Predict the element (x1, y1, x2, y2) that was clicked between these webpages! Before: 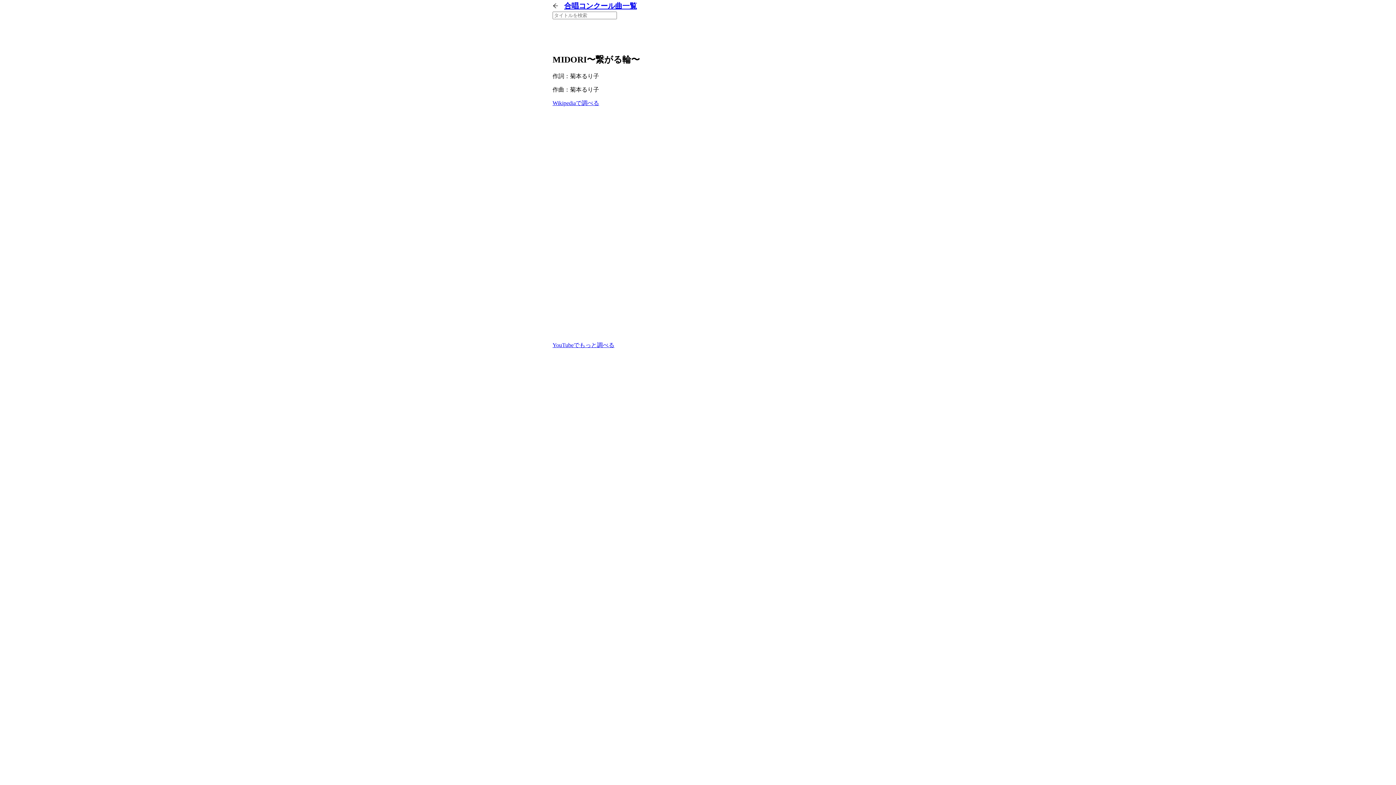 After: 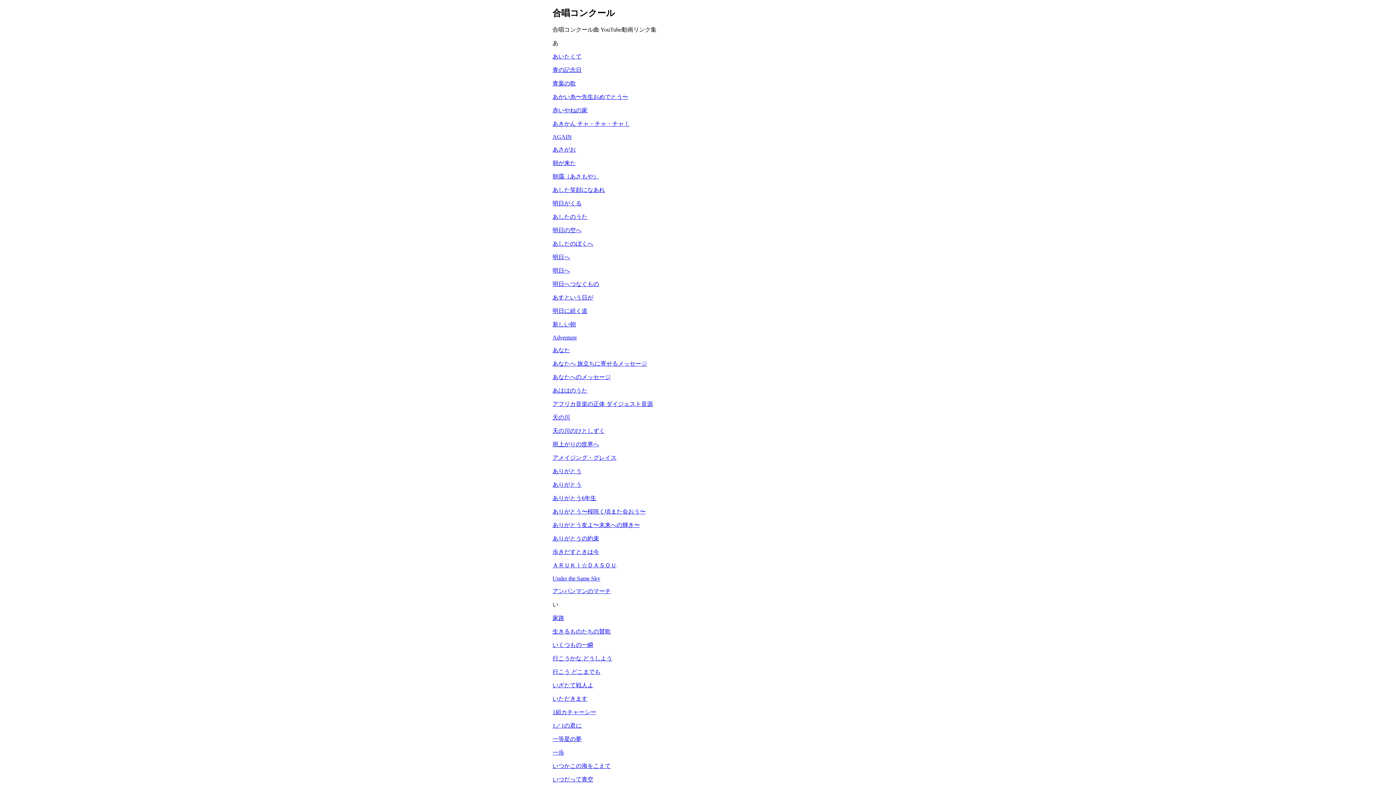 Action: label: 合唱コンクール曲一覧 bbox: (564, 1, 637, 9)